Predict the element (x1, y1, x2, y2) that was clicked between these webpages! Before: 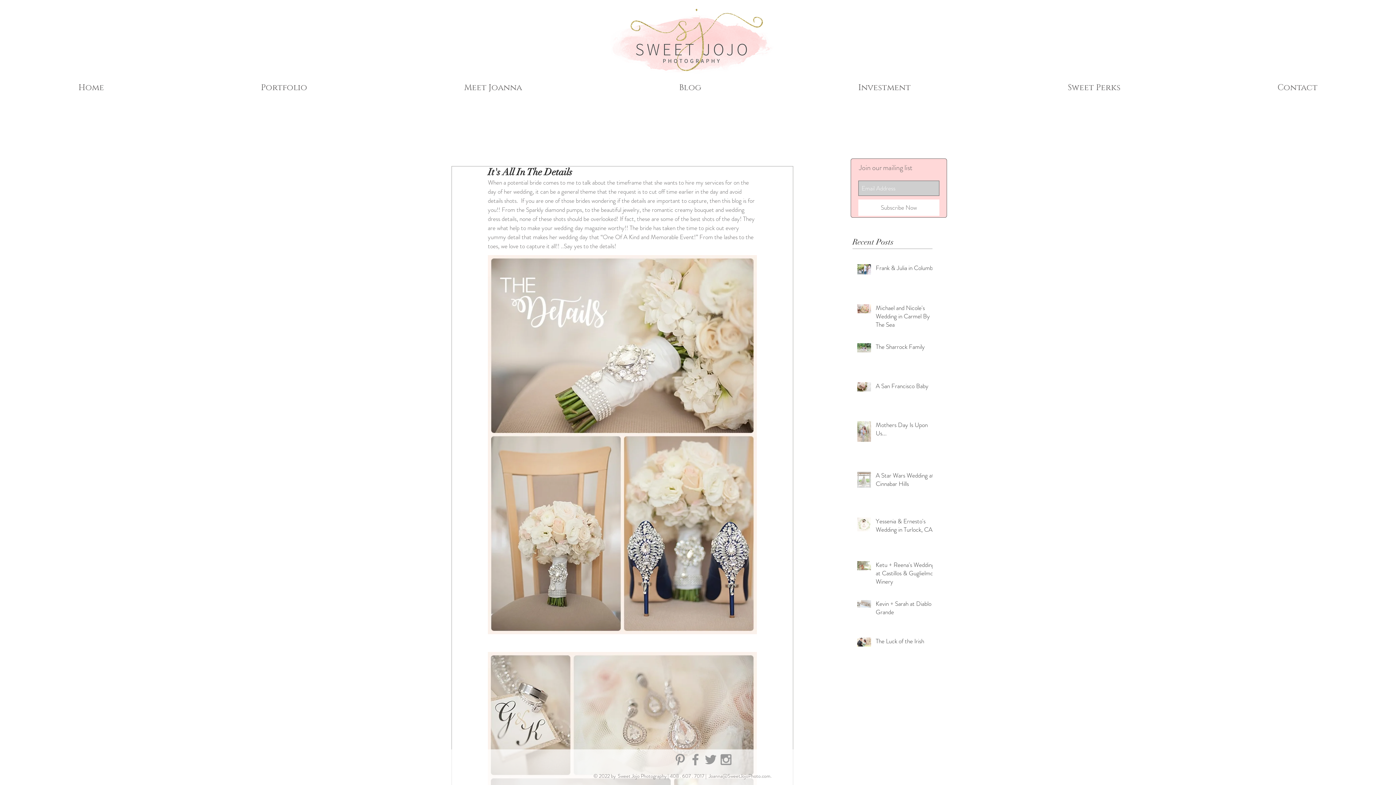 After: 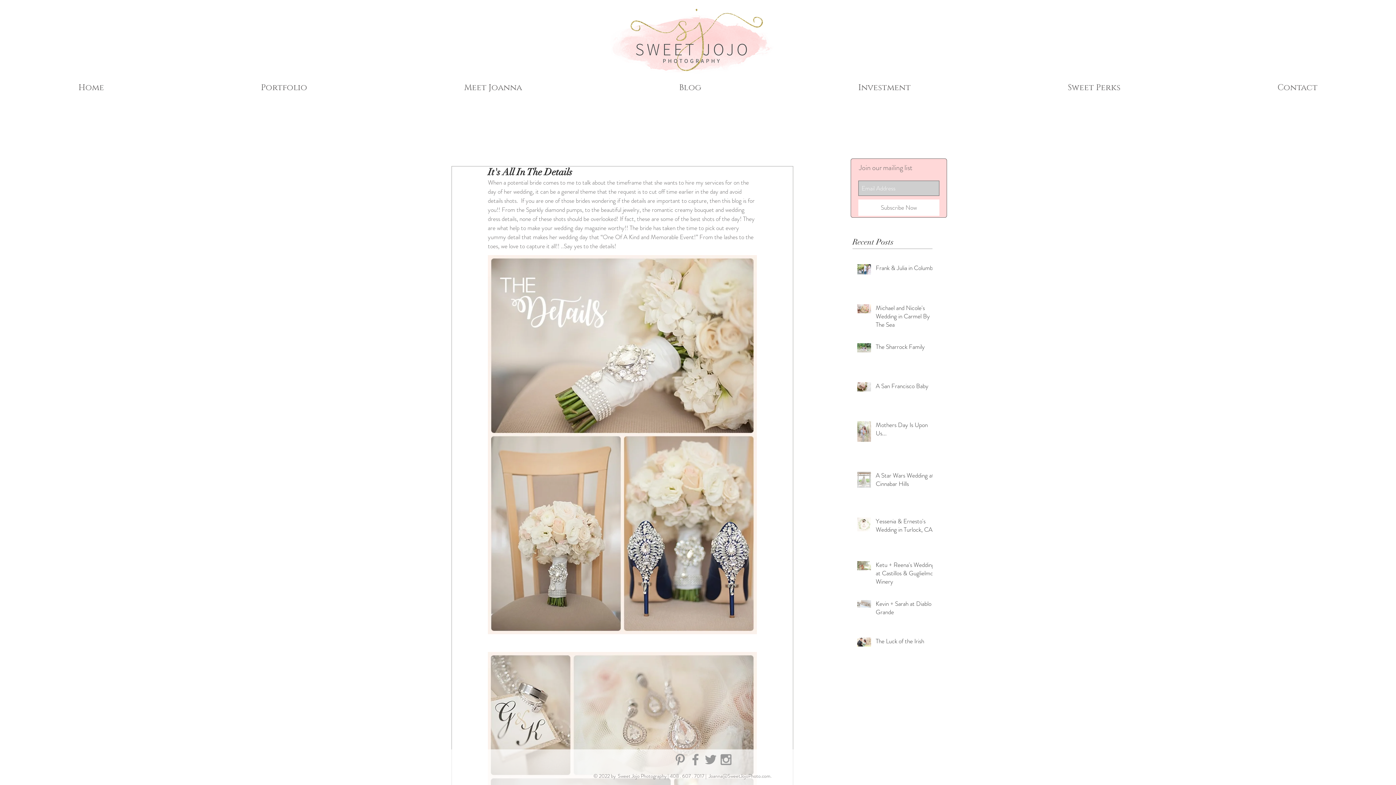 Action: label: Grey Facebook Icon bbox: (688, 752, 703, 767)